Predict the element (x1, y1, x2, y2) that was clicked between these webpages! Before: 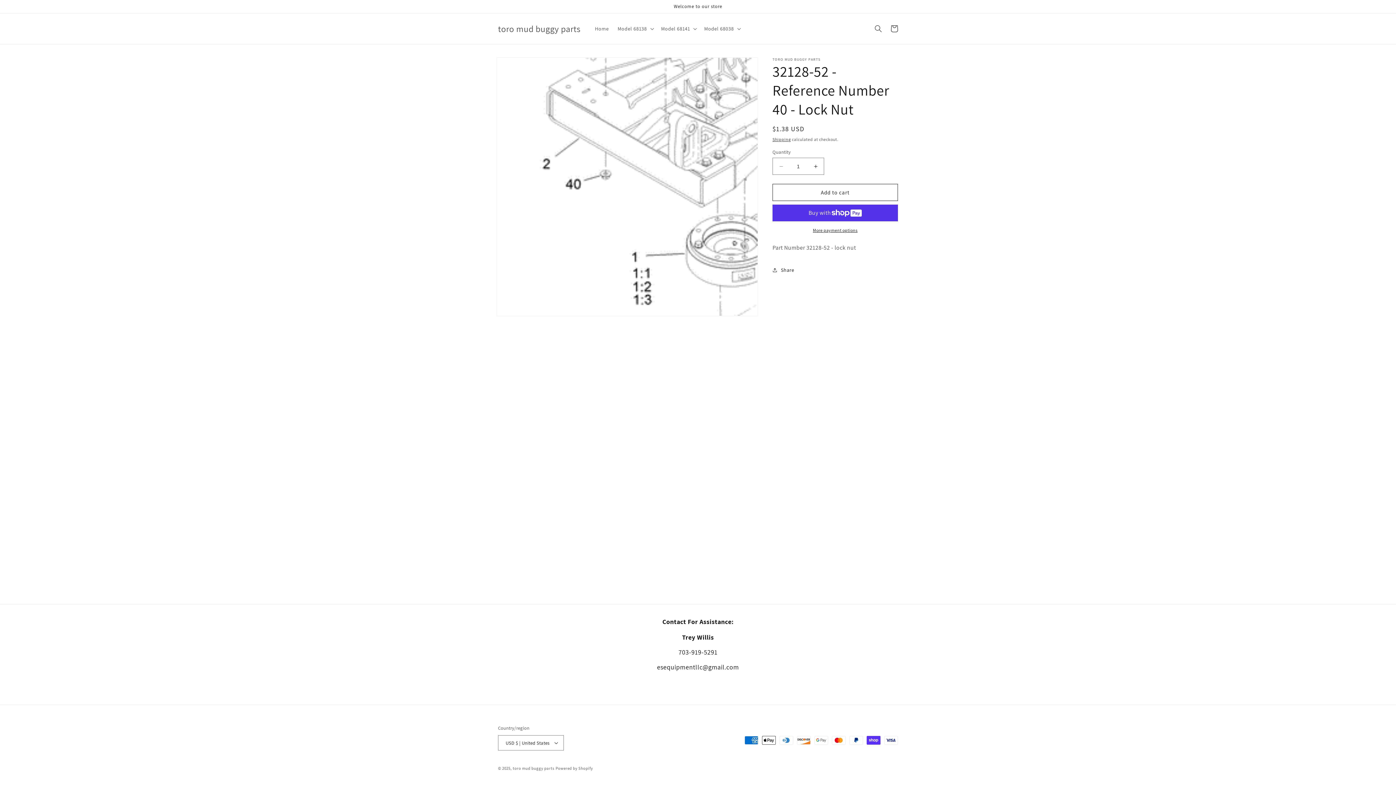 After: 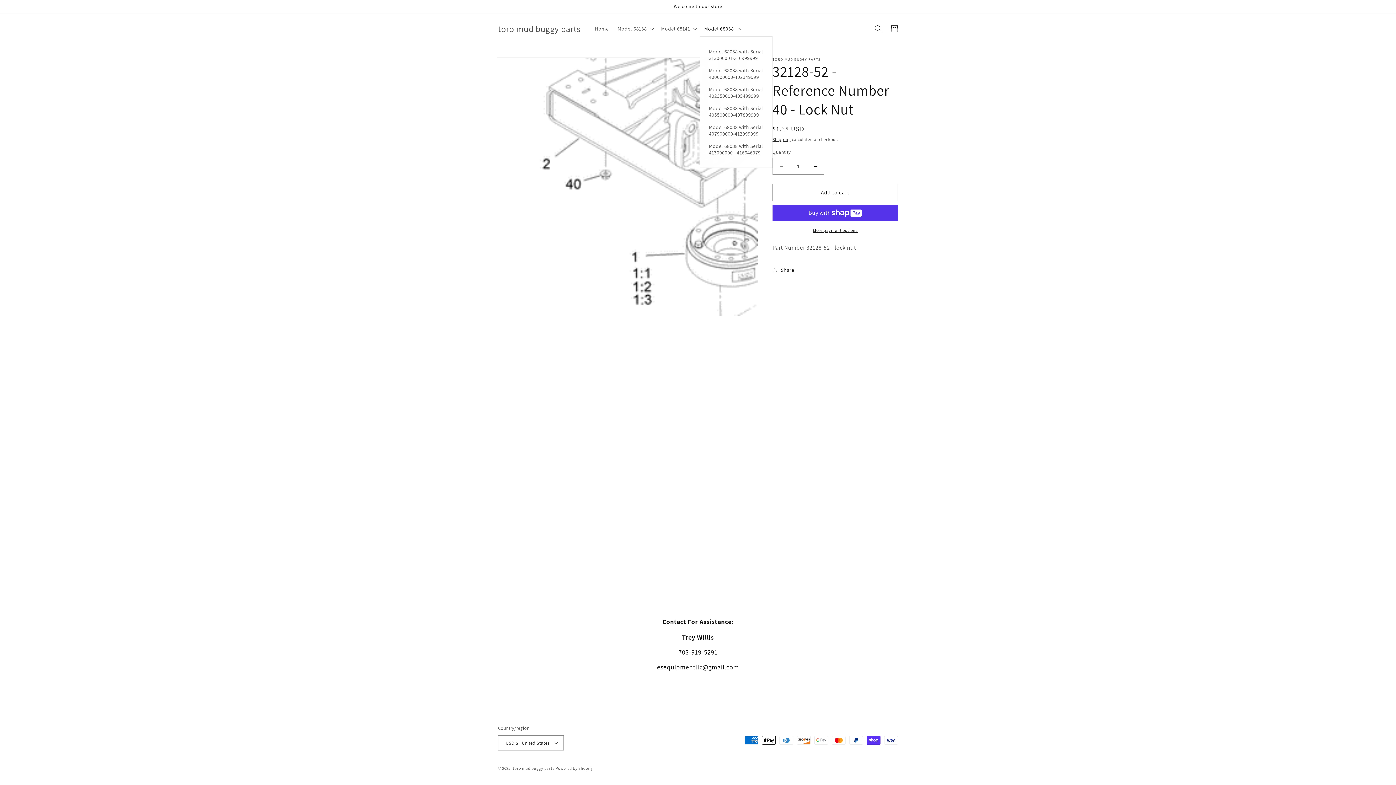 Action: bbox: (700, 21, 743, 36) label: Model 68038